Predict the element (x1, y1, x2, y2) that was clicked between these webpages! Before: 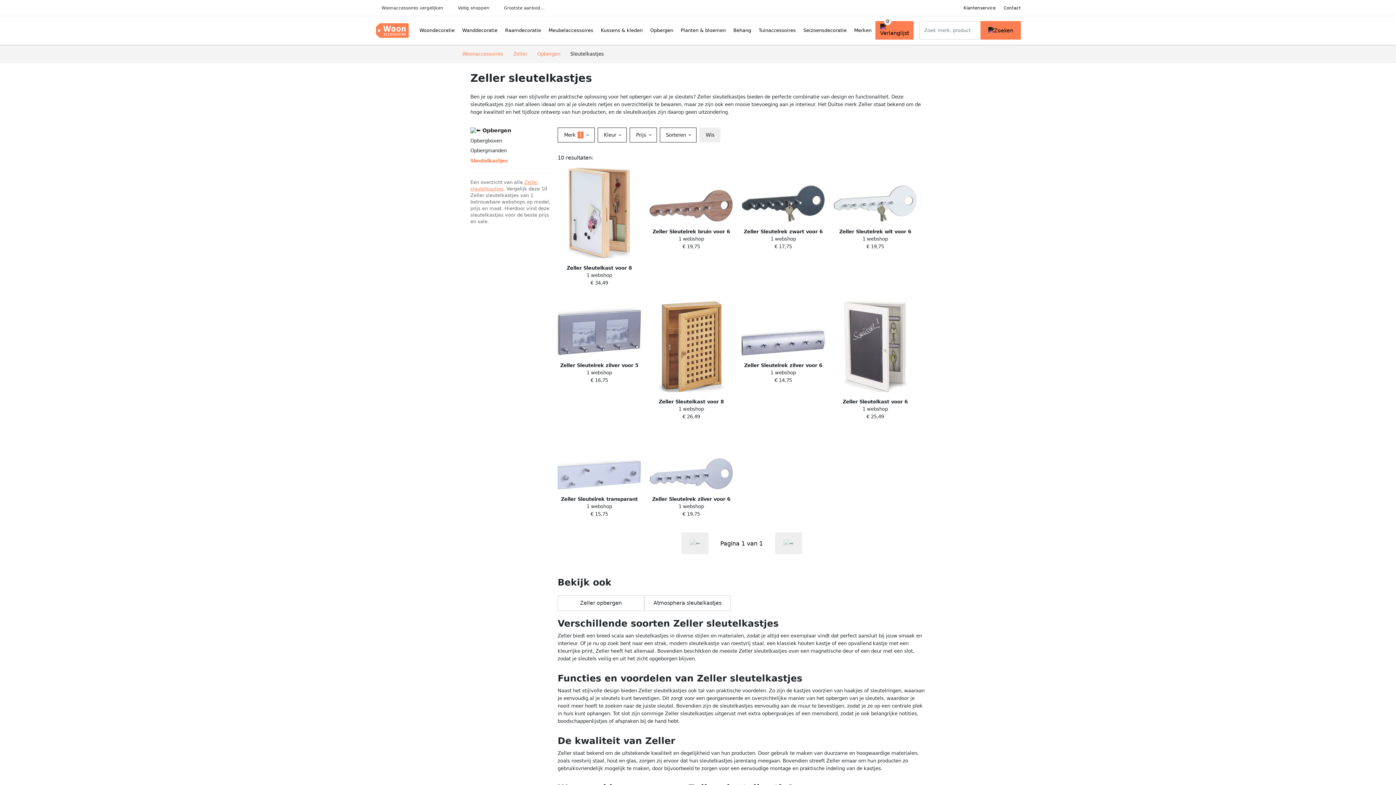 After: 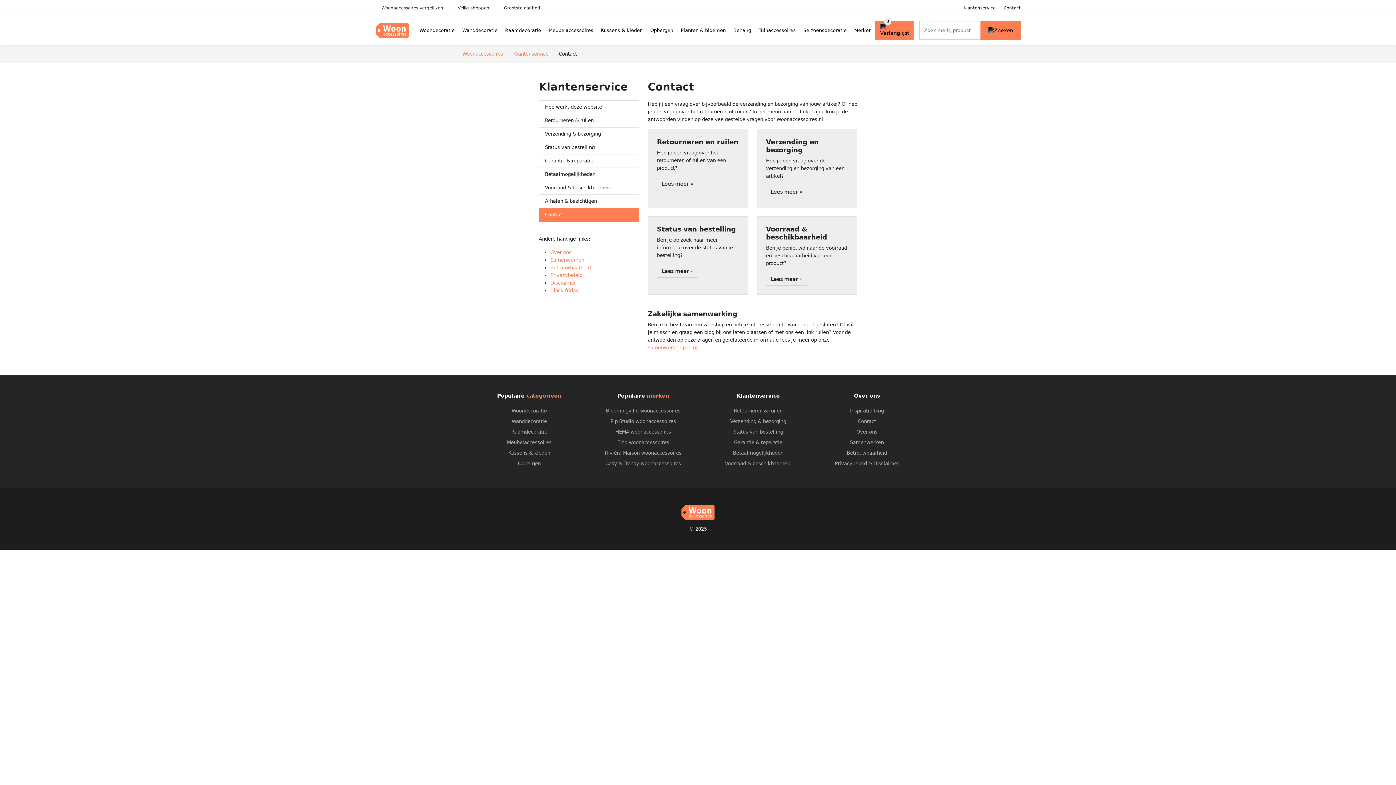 Action: label: Contact bbox: (1004, 4, 1021, 11)